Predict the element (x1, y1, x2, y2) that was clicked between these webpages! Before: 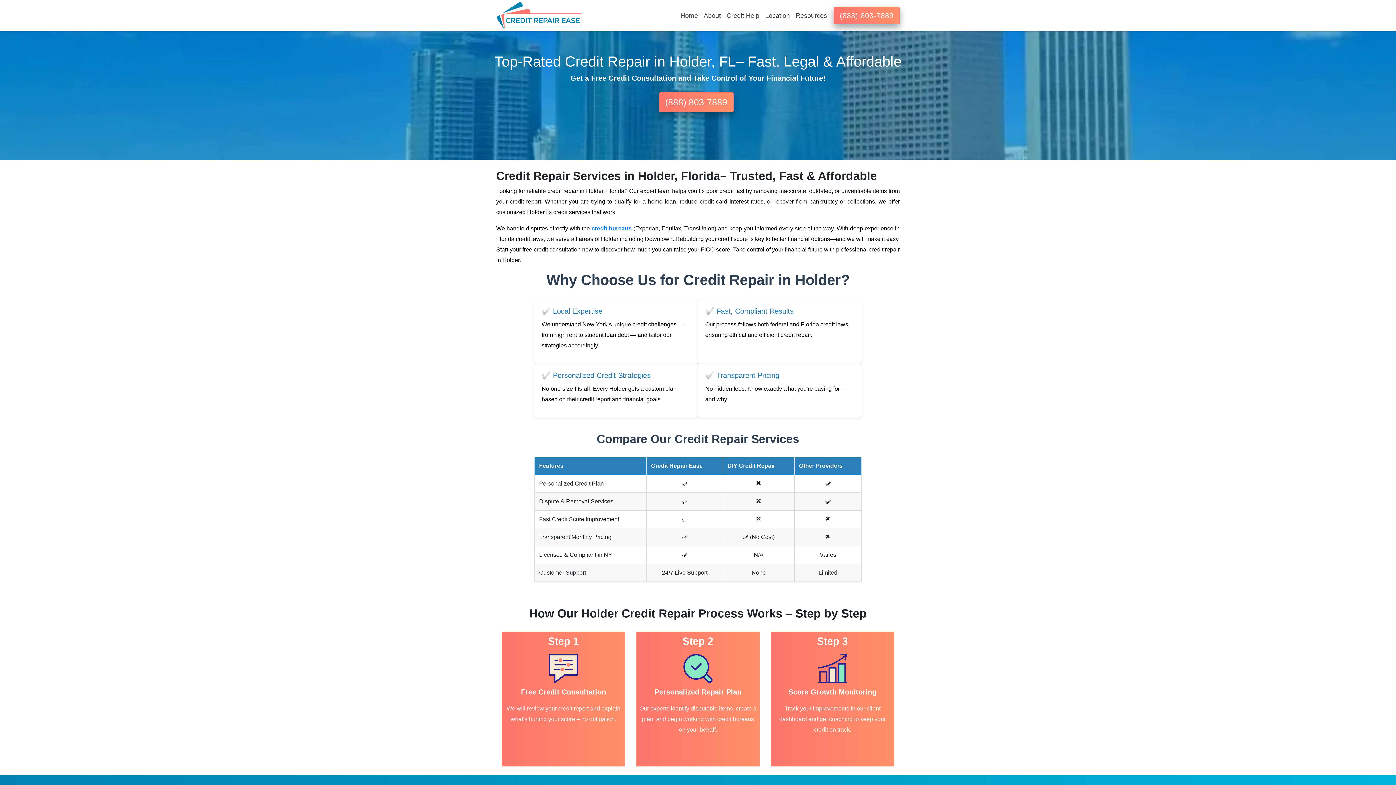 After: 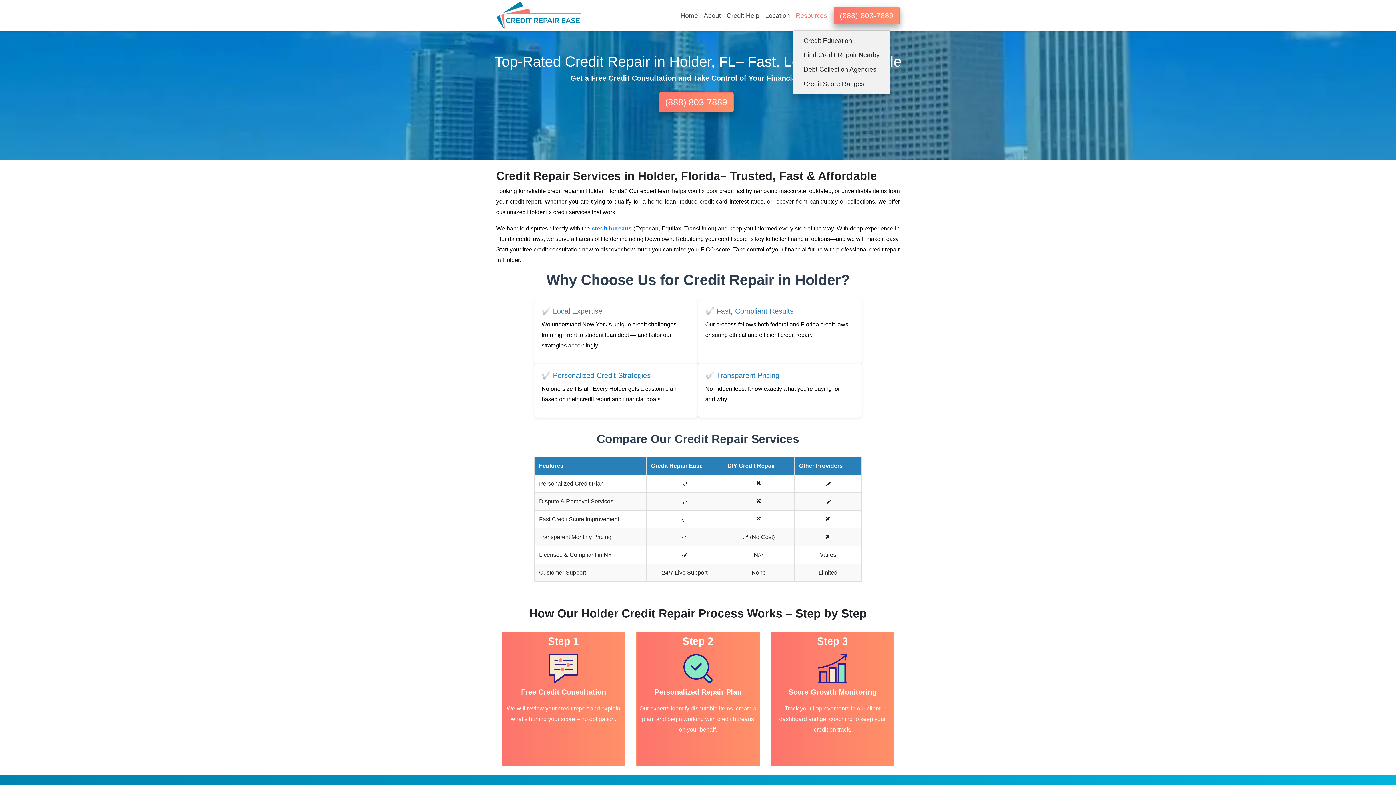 Action: bbox: (793, 11, 830, 29) label: Resources